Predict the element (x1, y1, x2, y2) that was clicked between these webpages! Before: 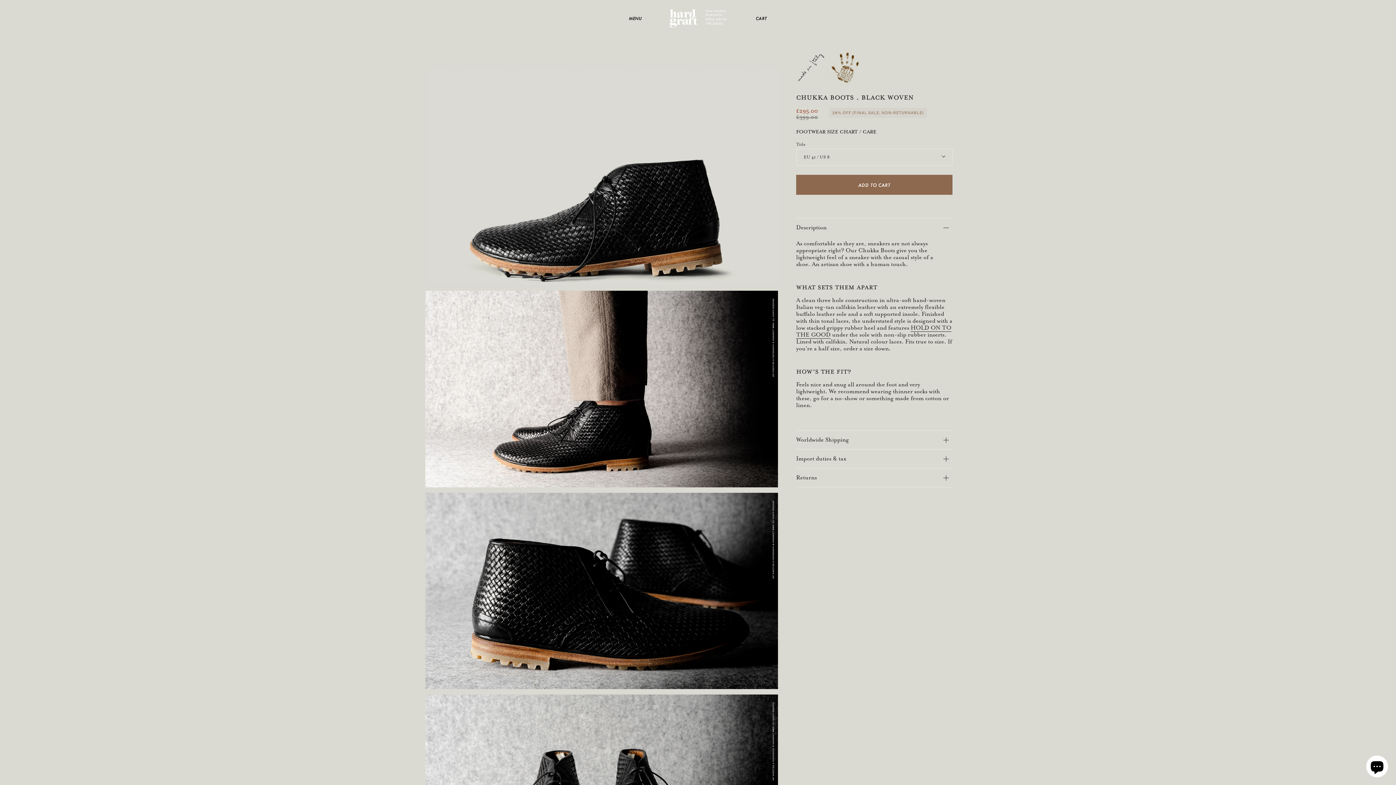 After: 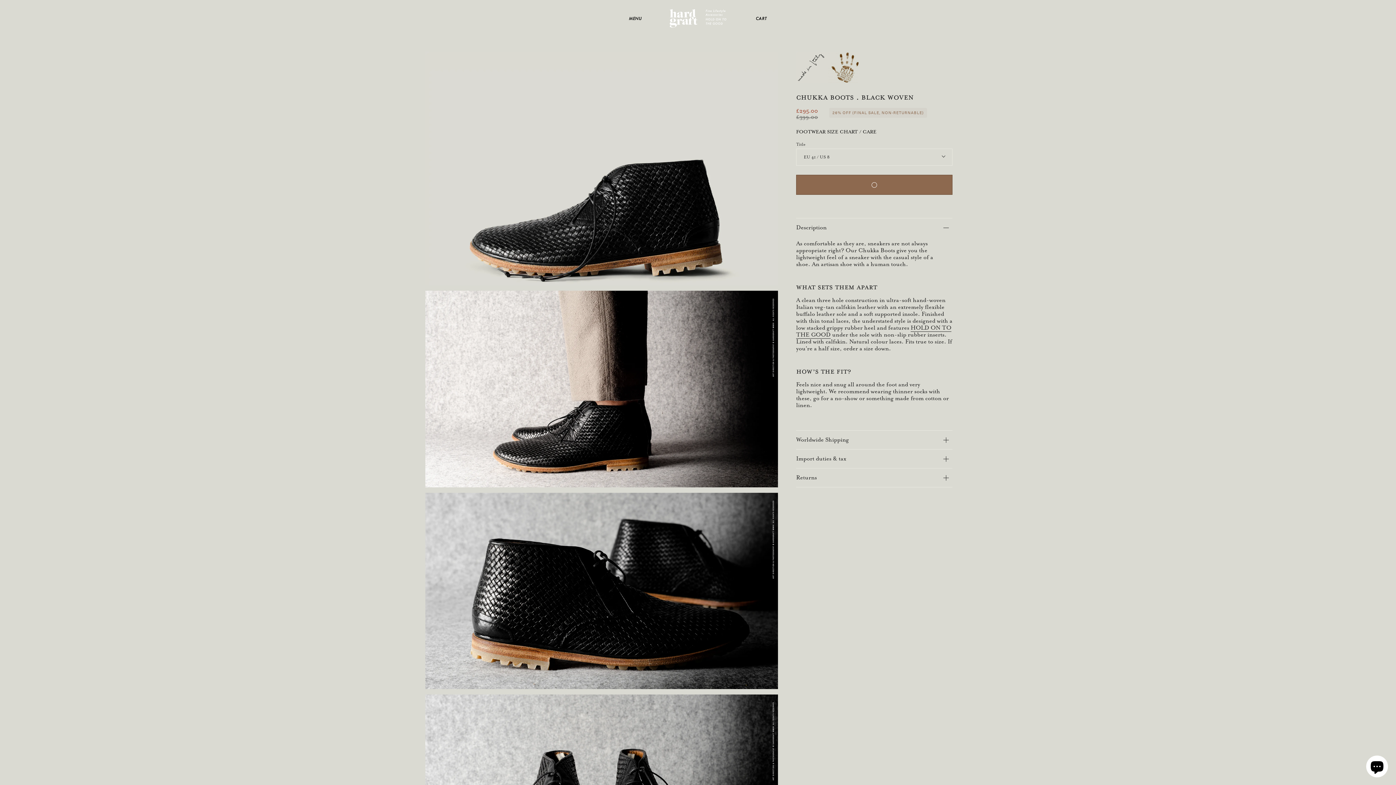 Action: bbox: (796, 174, 952, 194) label: ADD TO CART
 